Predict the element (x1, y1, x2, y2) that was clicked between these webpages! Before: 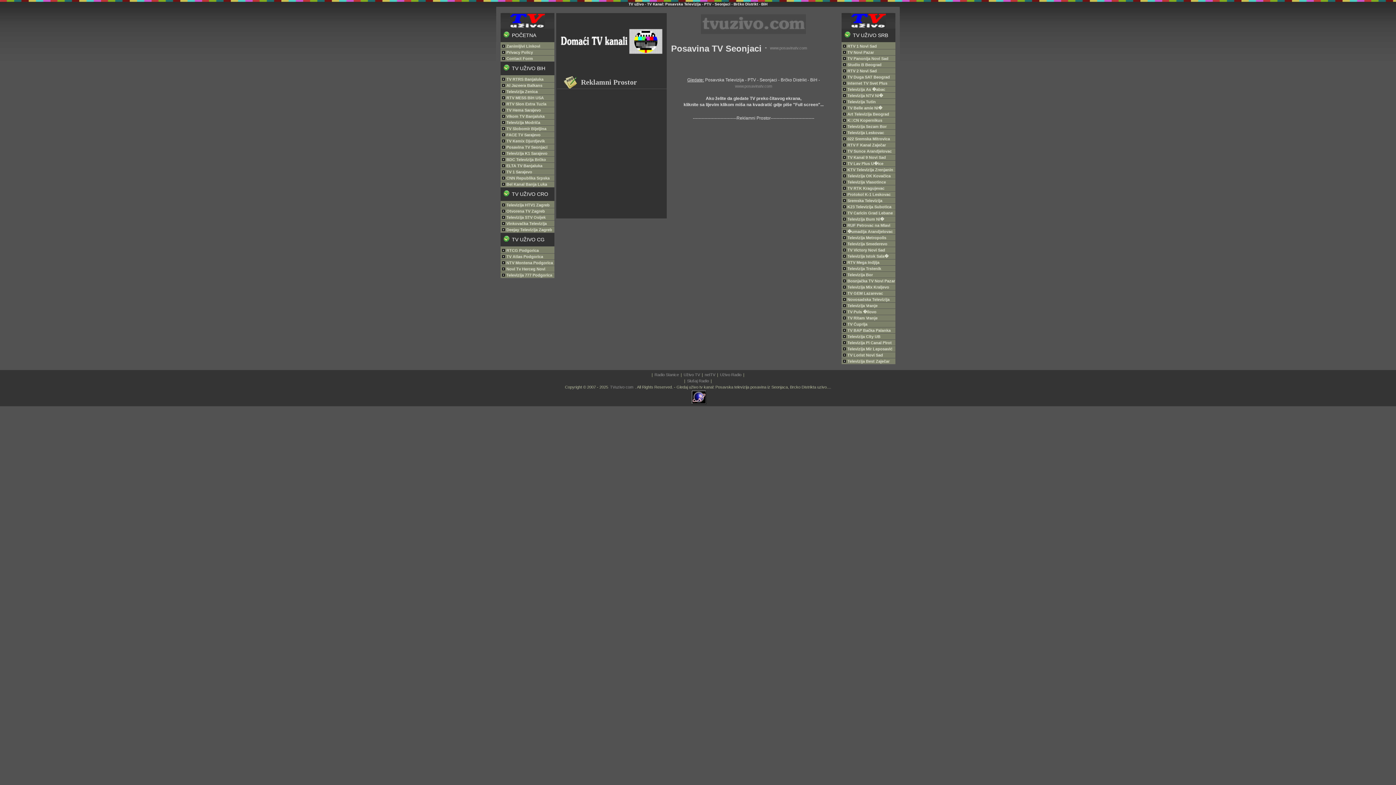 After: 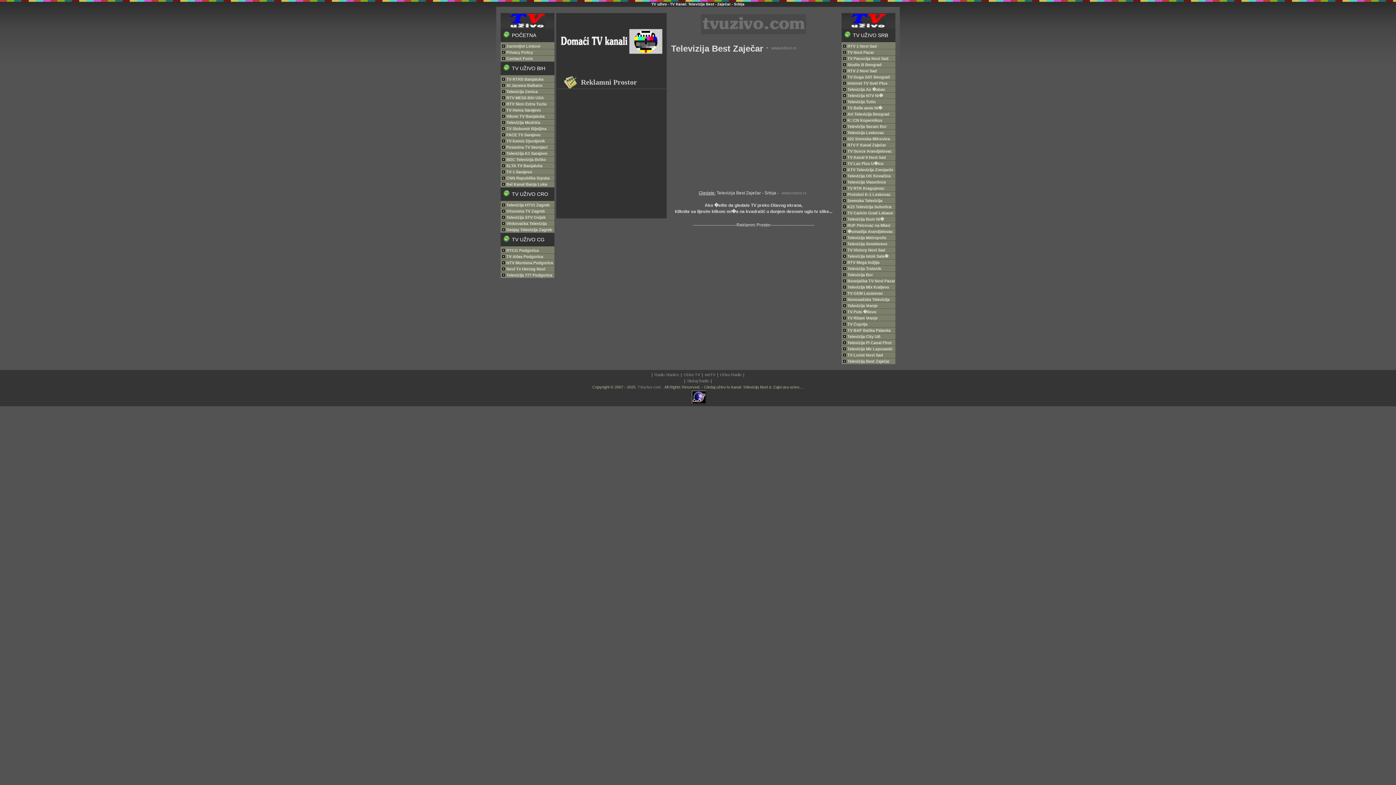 Action: label: Televizija Best Zaječar bbox: (841, 358, 895, 364)